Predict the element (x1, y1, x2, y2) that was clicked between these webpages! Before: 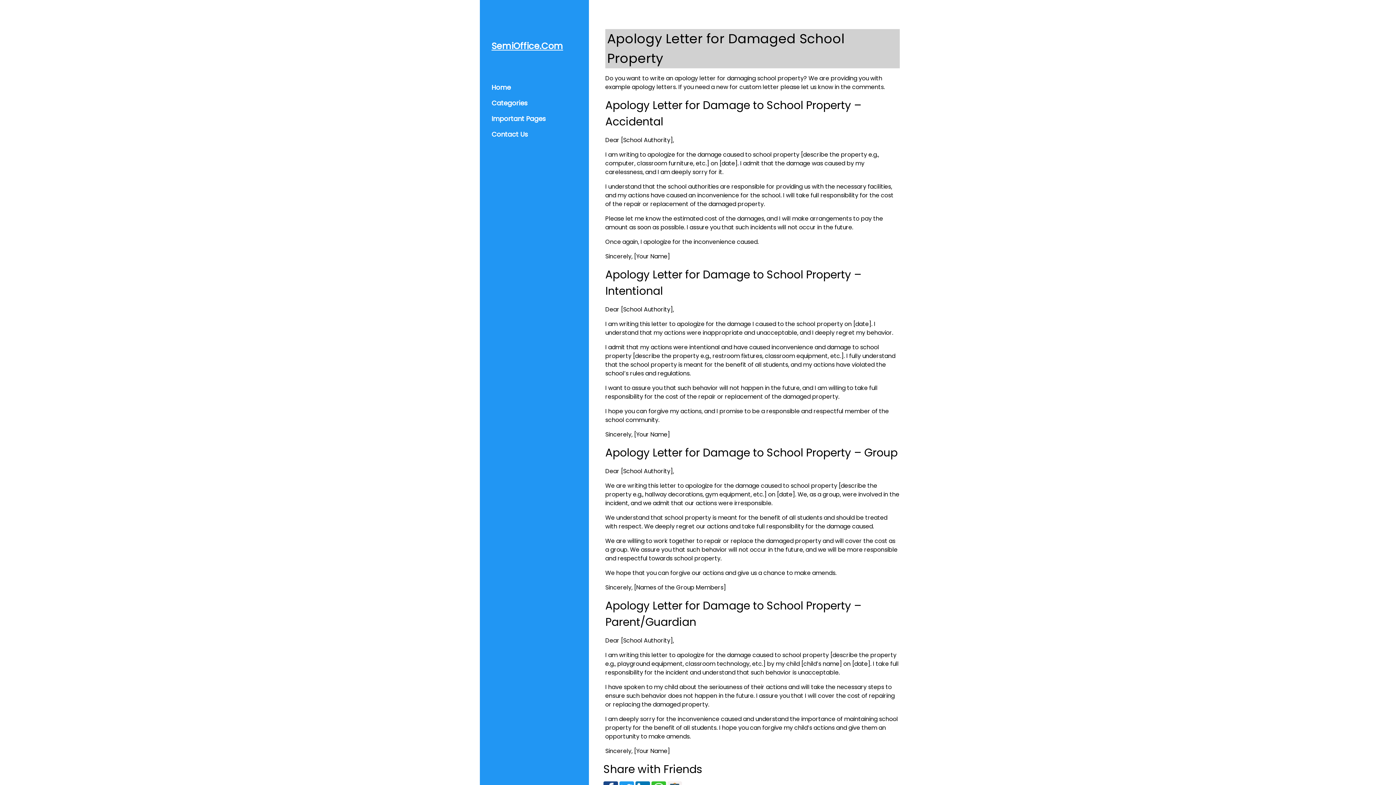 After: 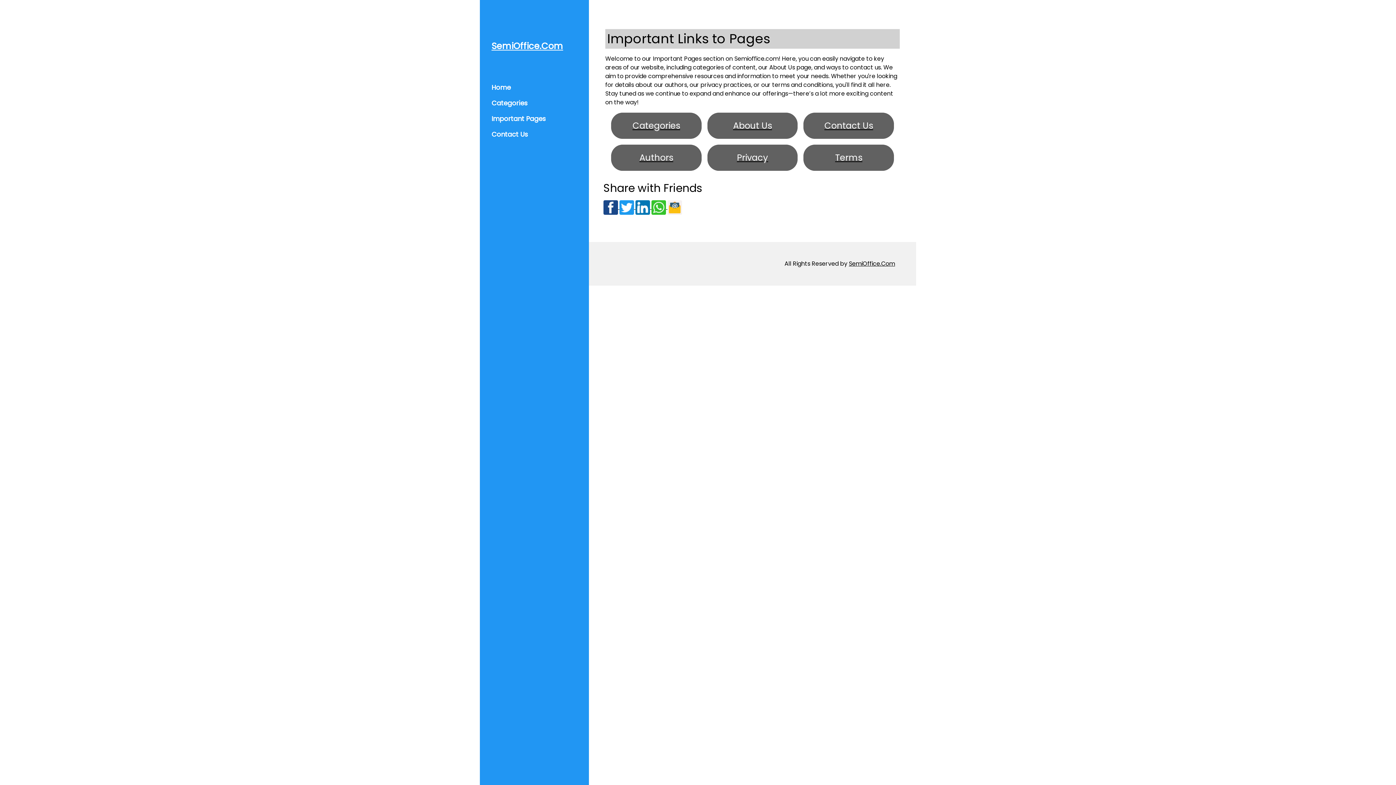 Action: bbox: (485, 111, 583, 126) label: Important Pages